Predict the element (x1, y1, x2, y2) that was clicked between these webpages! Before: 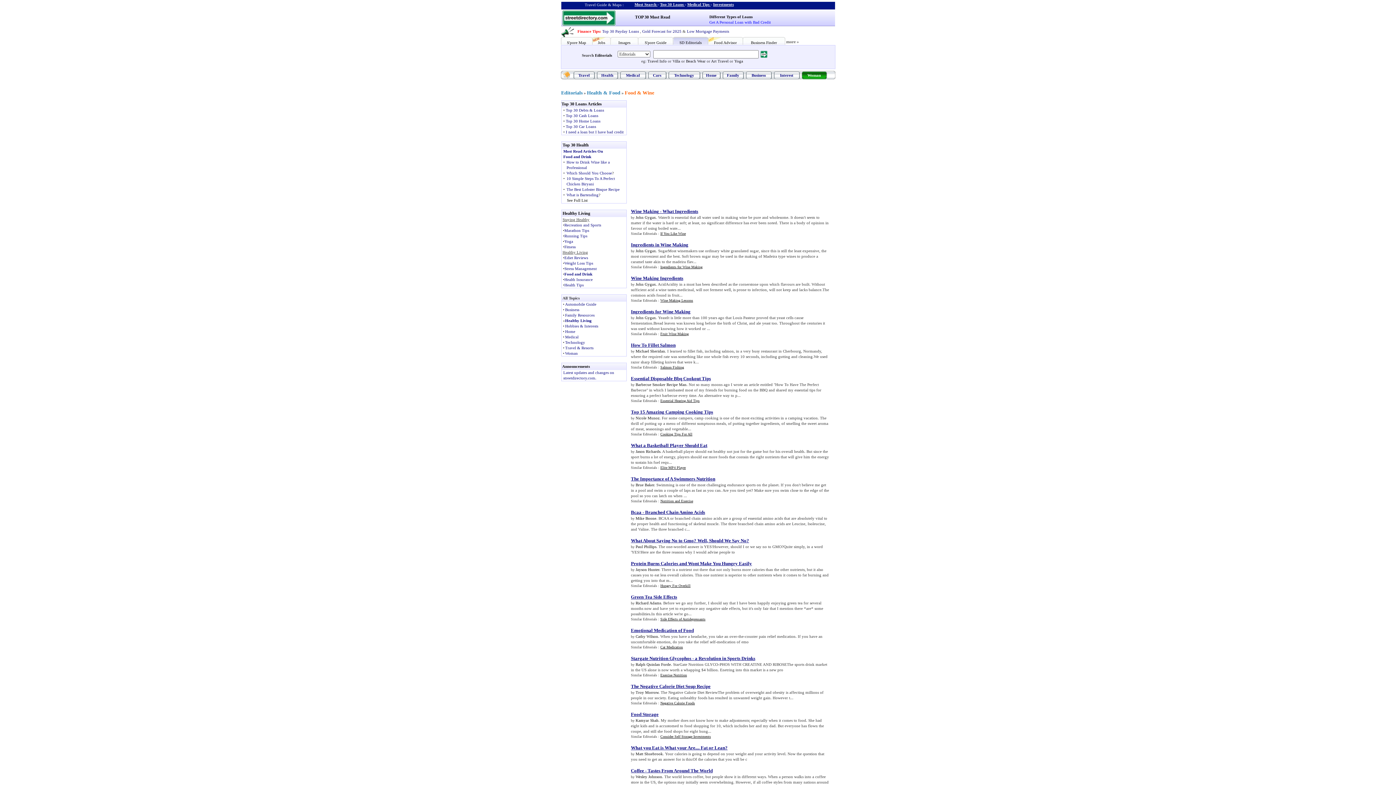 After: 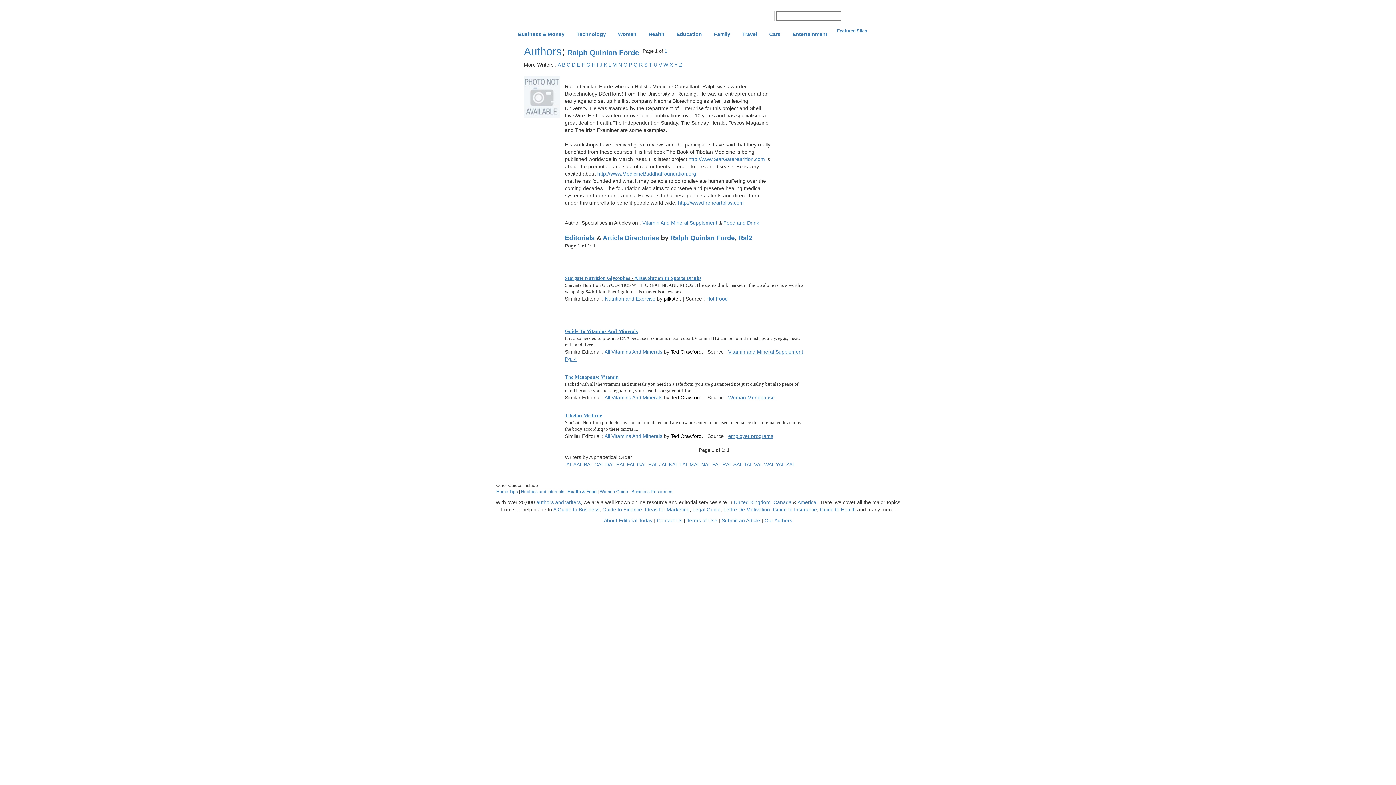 Action: label: Ralph Quinlan Forde bbox: (635, 662, 671, 666)